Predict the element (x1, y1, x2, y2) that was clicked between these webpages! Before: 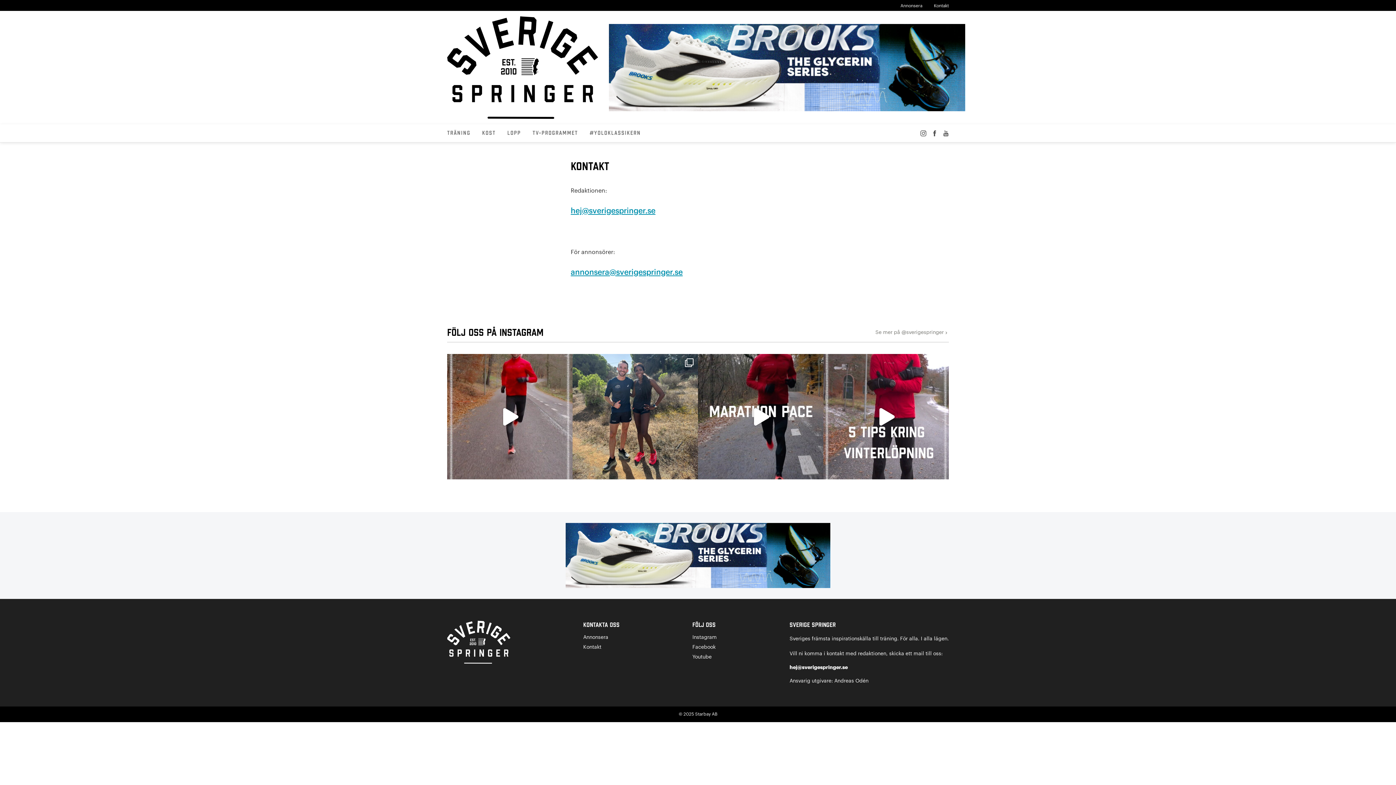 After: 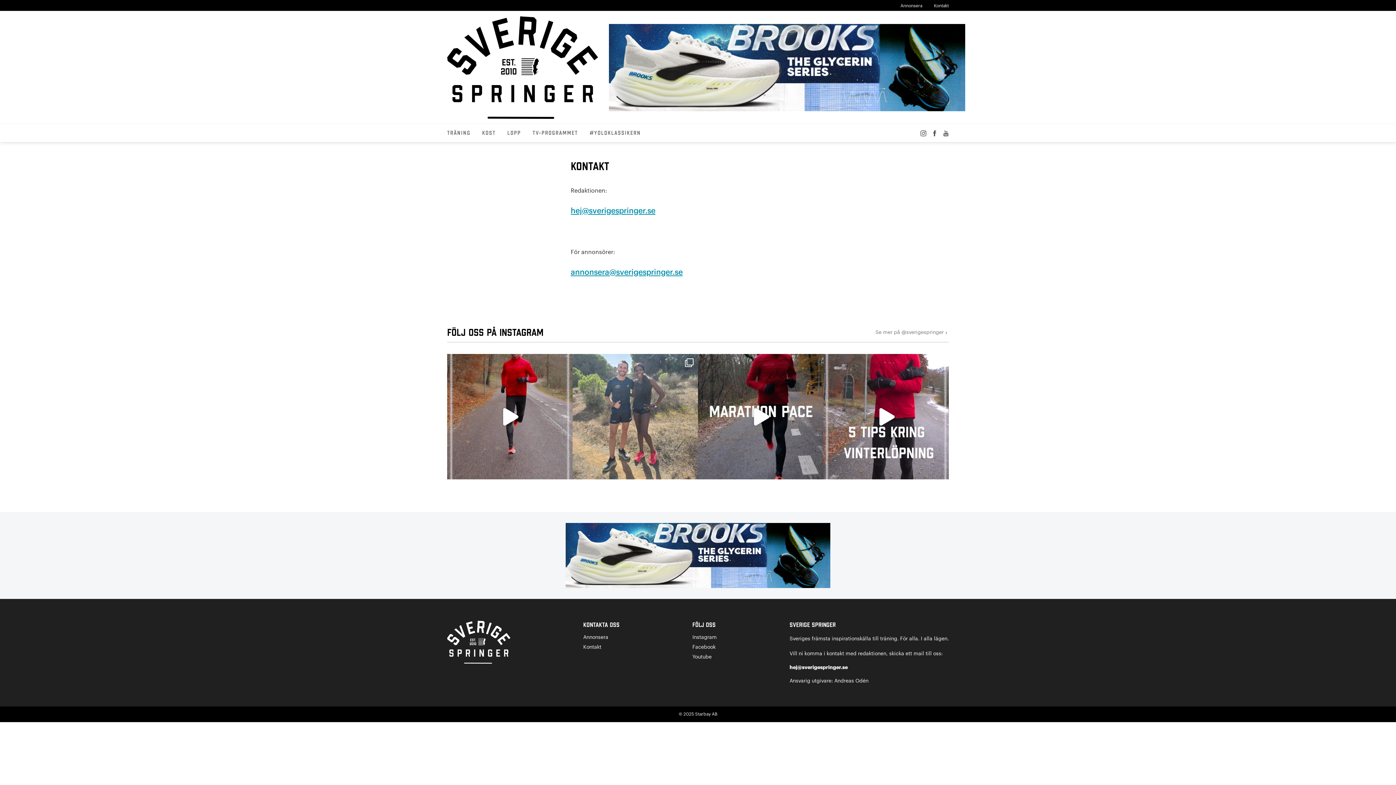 Action: label: Denna #Medaljmåndag vill vi gratta @arinarunning bbox: (572, 354, 698, 479)